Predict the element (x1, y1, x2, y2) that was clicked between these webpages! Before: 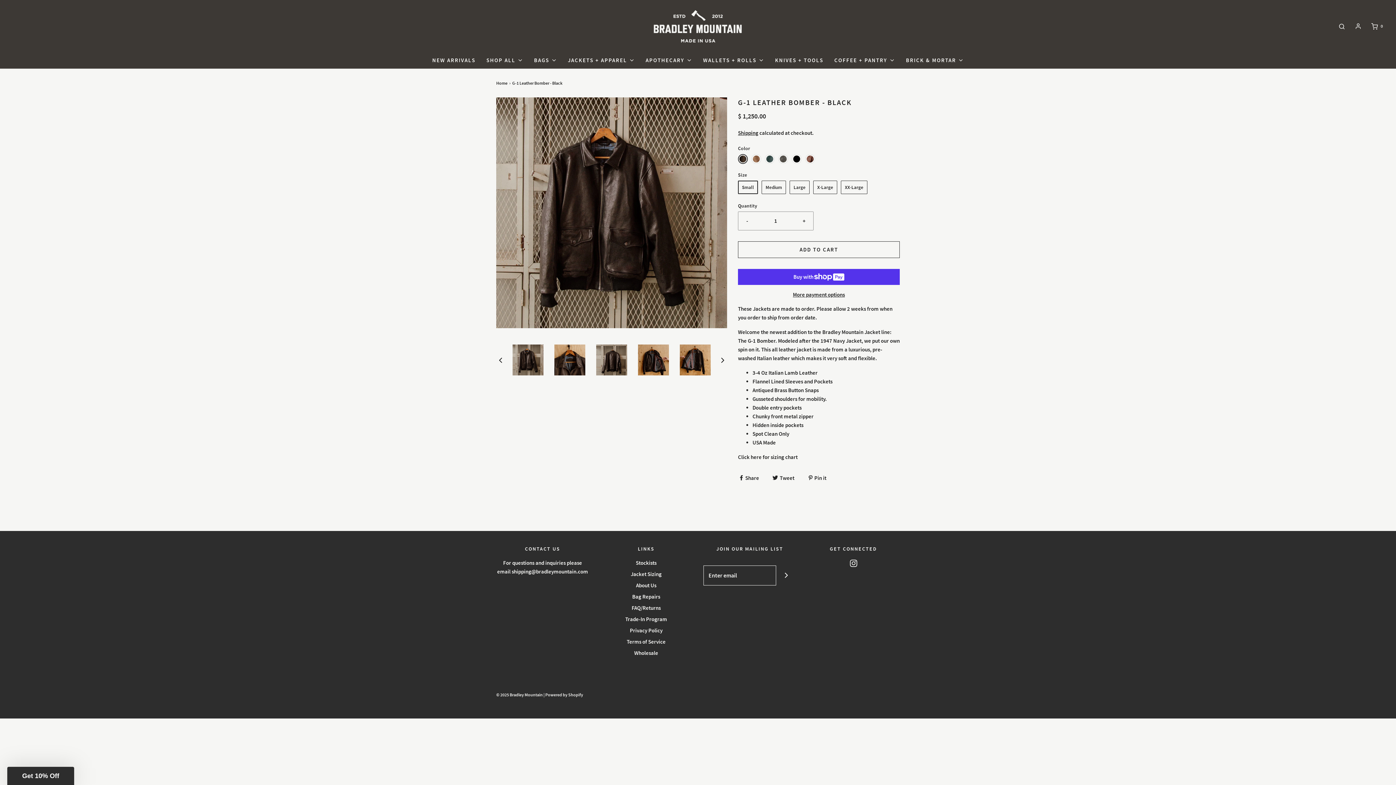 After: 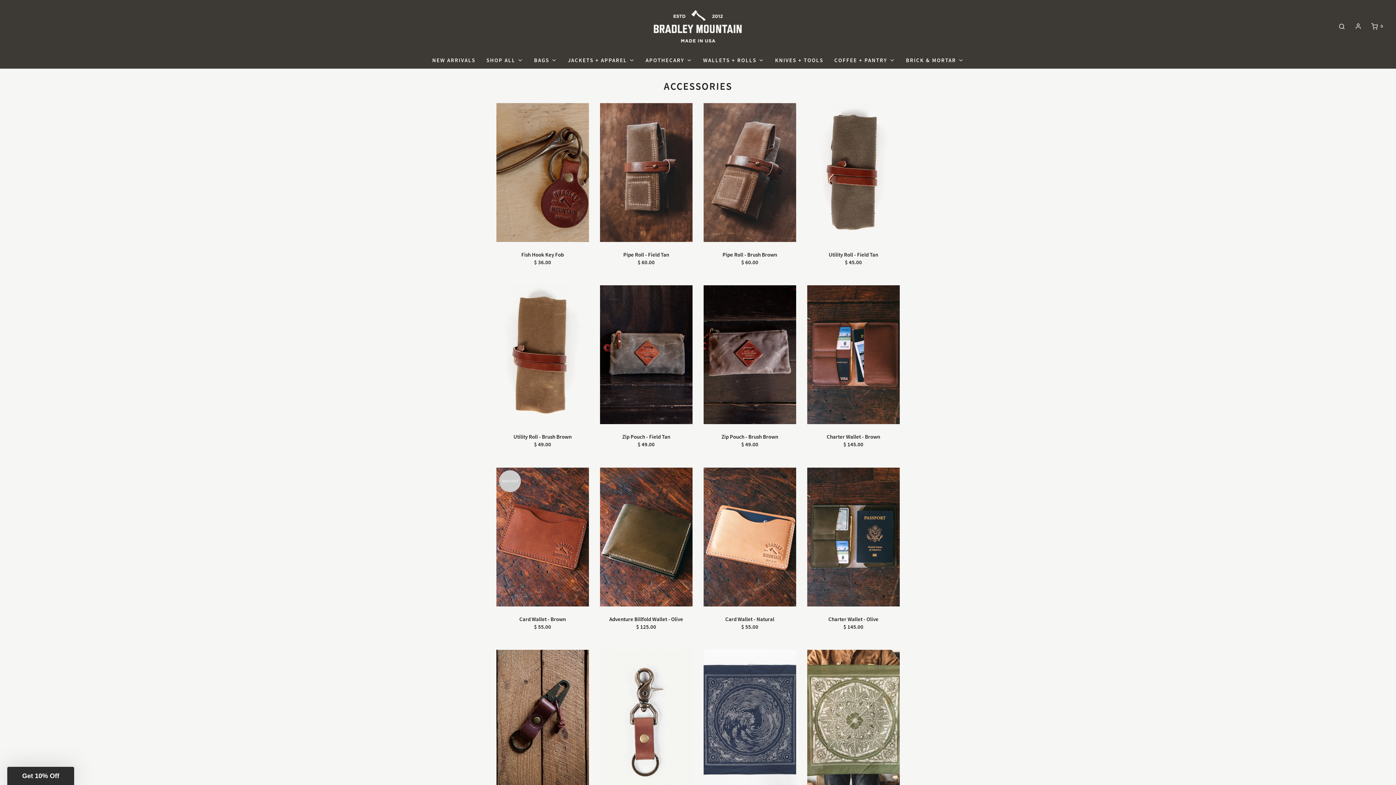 Action: bbox: (703, 52, 764, 68) label: WALLETS + ROLLS